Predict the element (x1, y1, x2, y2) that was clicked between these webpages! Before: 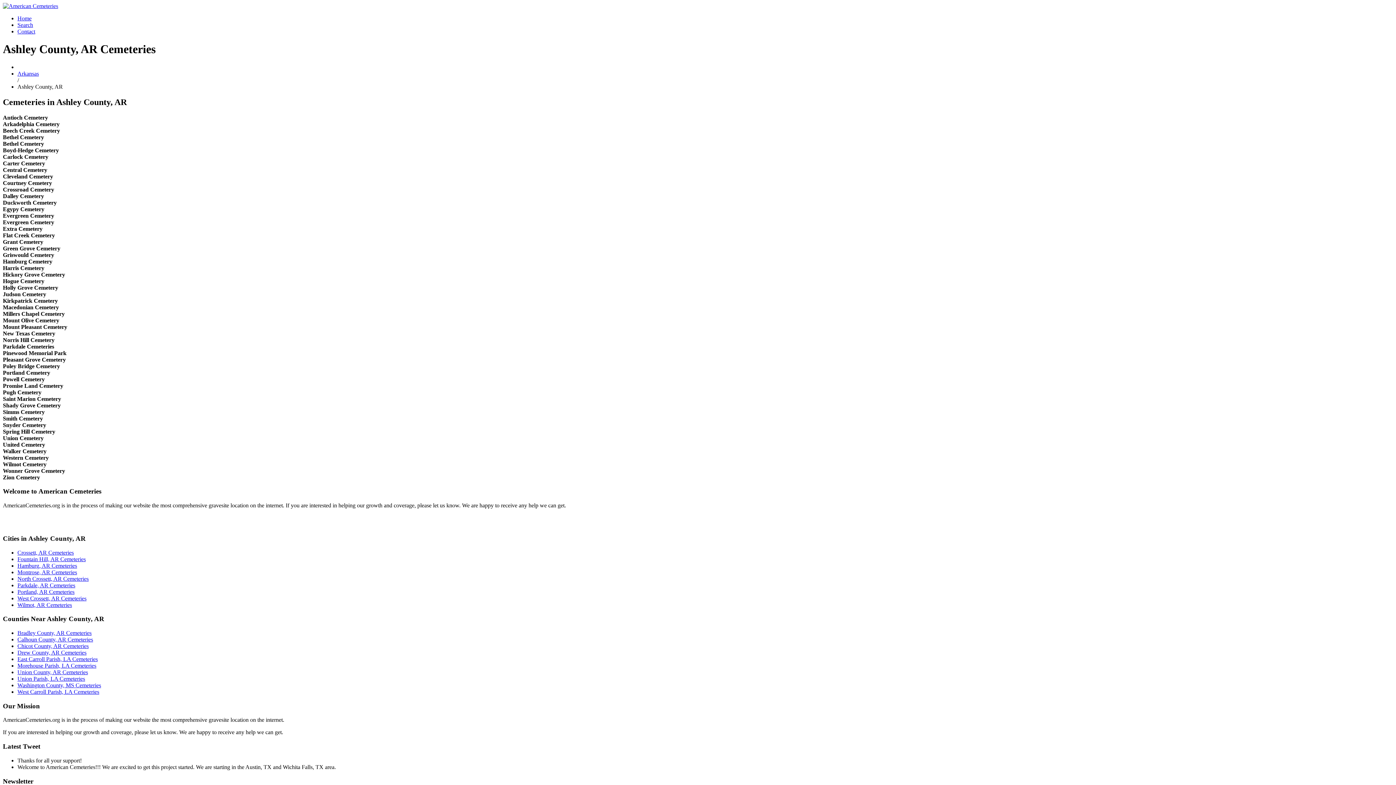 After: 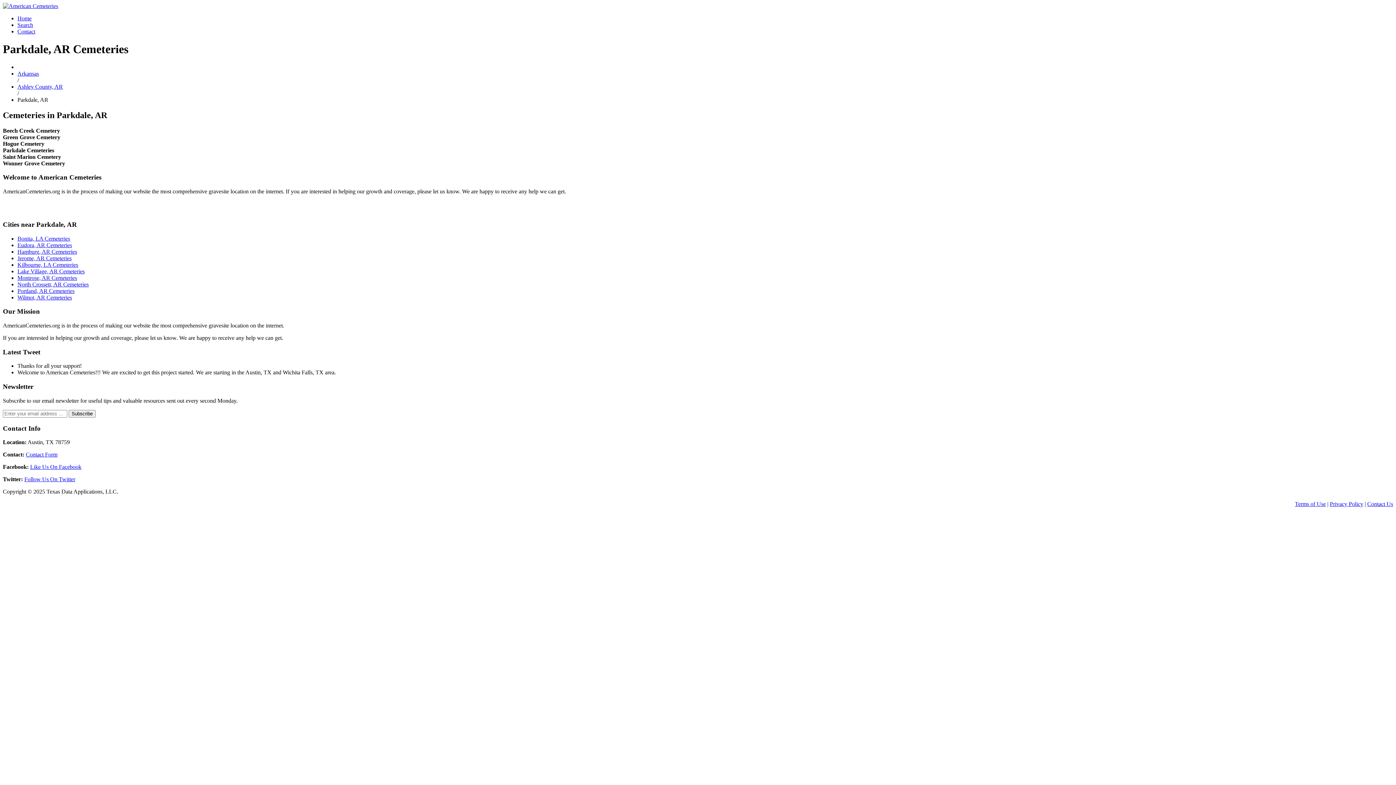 Action: bbox: (17, 582, 75, 588) label: Parkdale, AR Cemeteries